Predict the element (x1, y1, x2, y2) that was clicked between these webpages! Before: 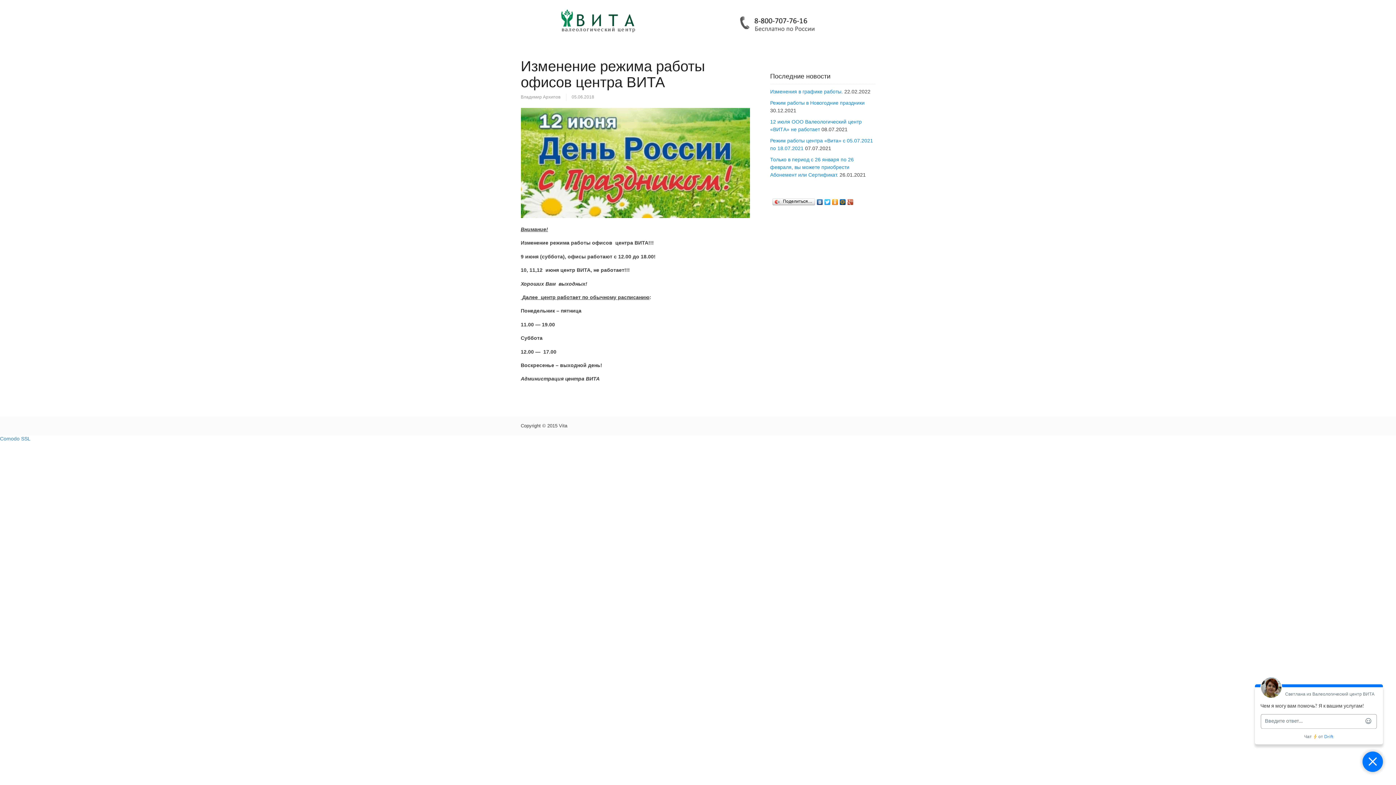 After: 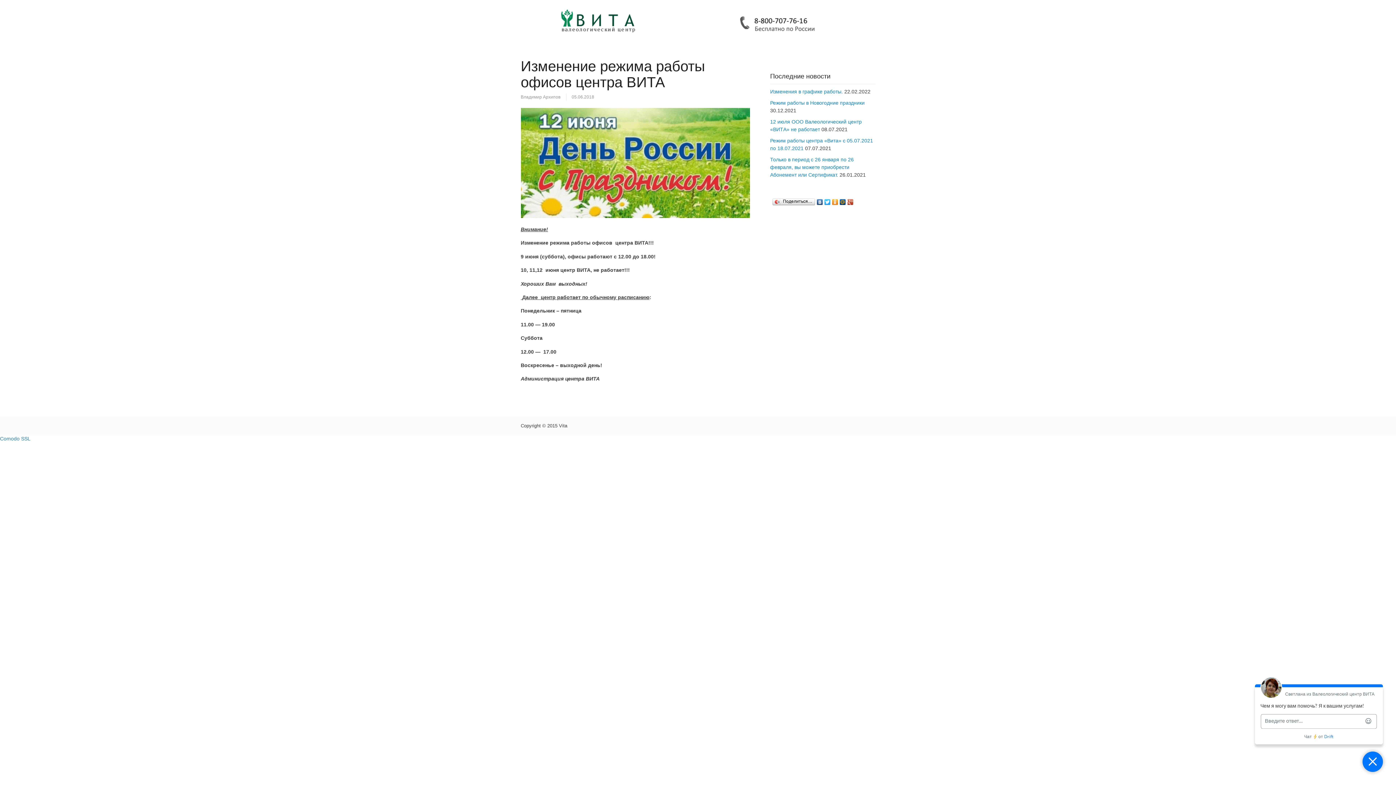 Action: bbox: (831, 197, 839, 206)